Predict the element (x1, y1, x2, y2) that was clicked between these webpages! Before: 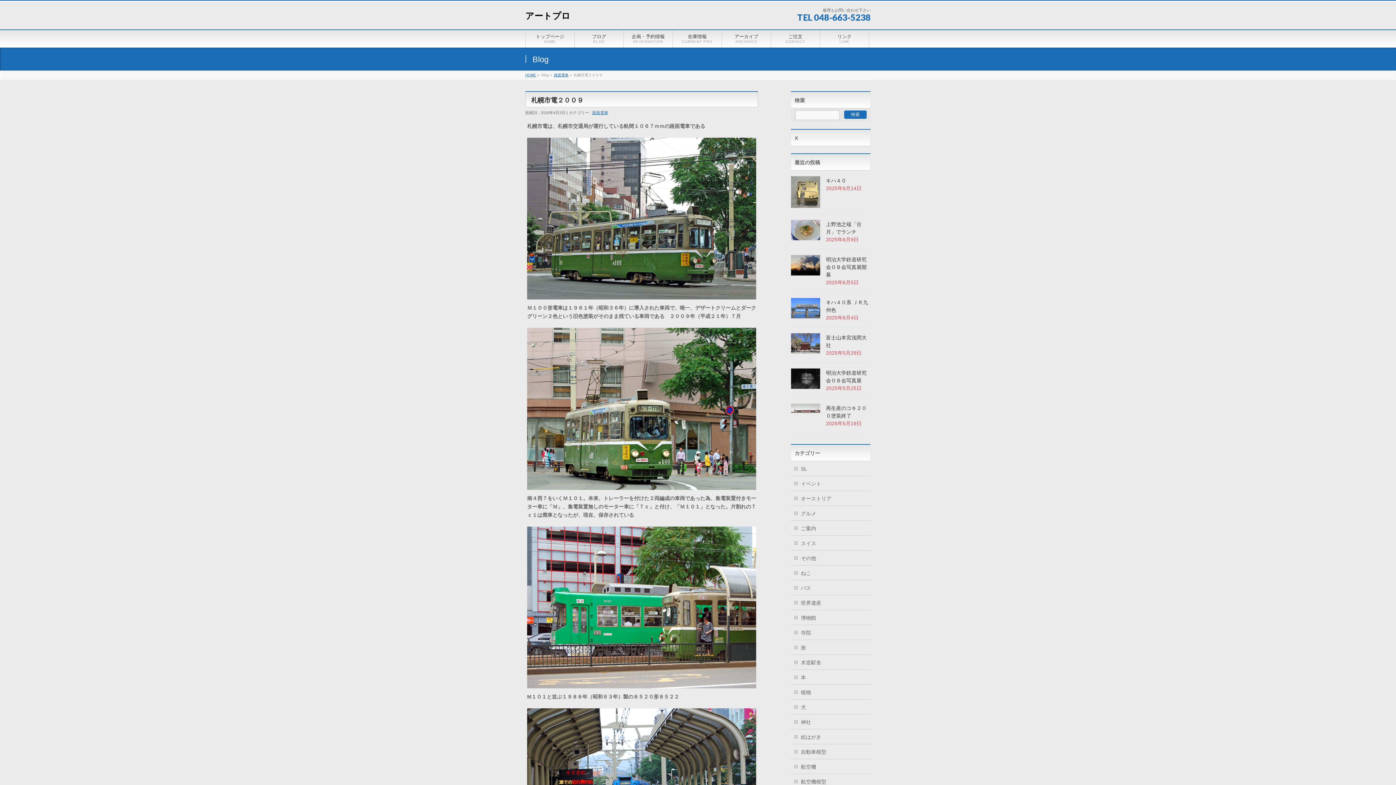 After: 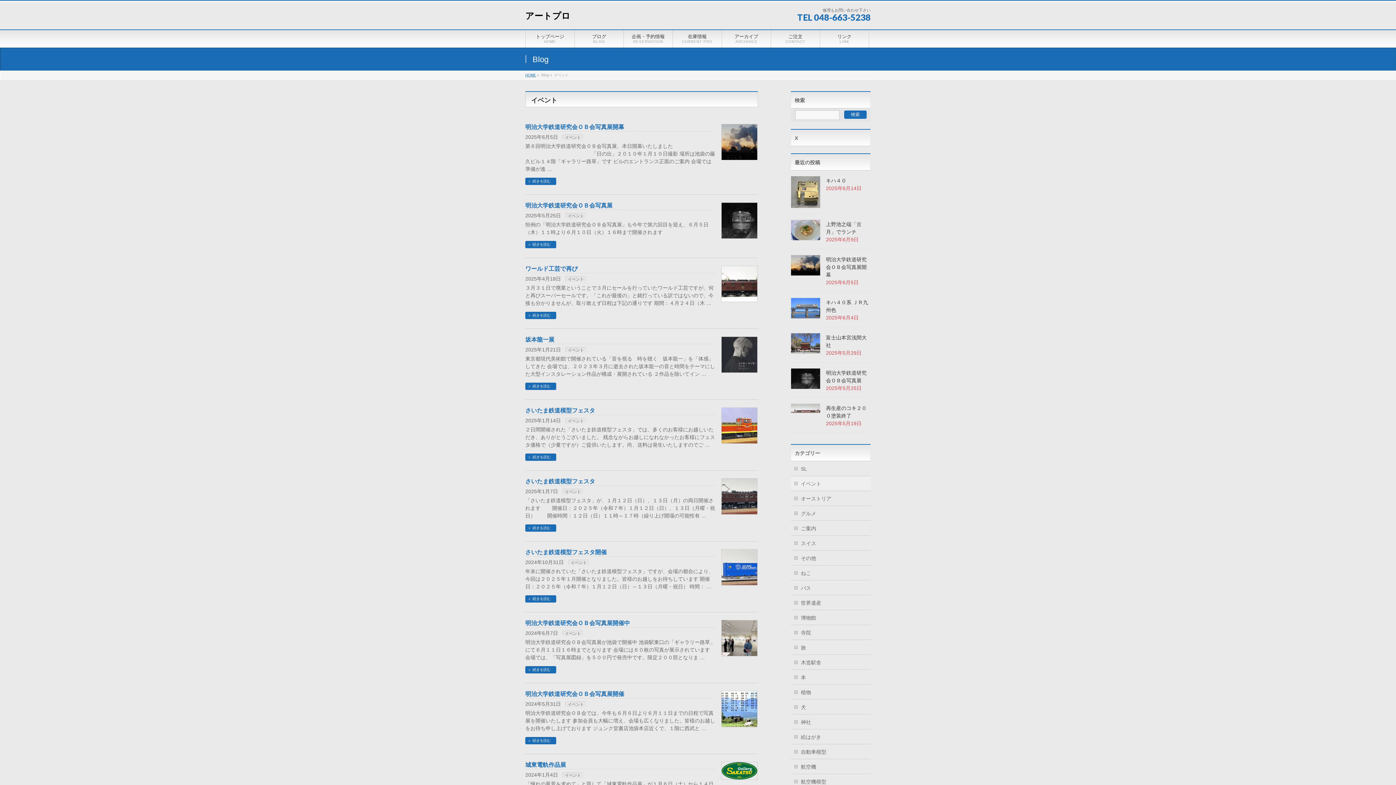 Action: bbox: (790, 476, 870, 490) label: イベント